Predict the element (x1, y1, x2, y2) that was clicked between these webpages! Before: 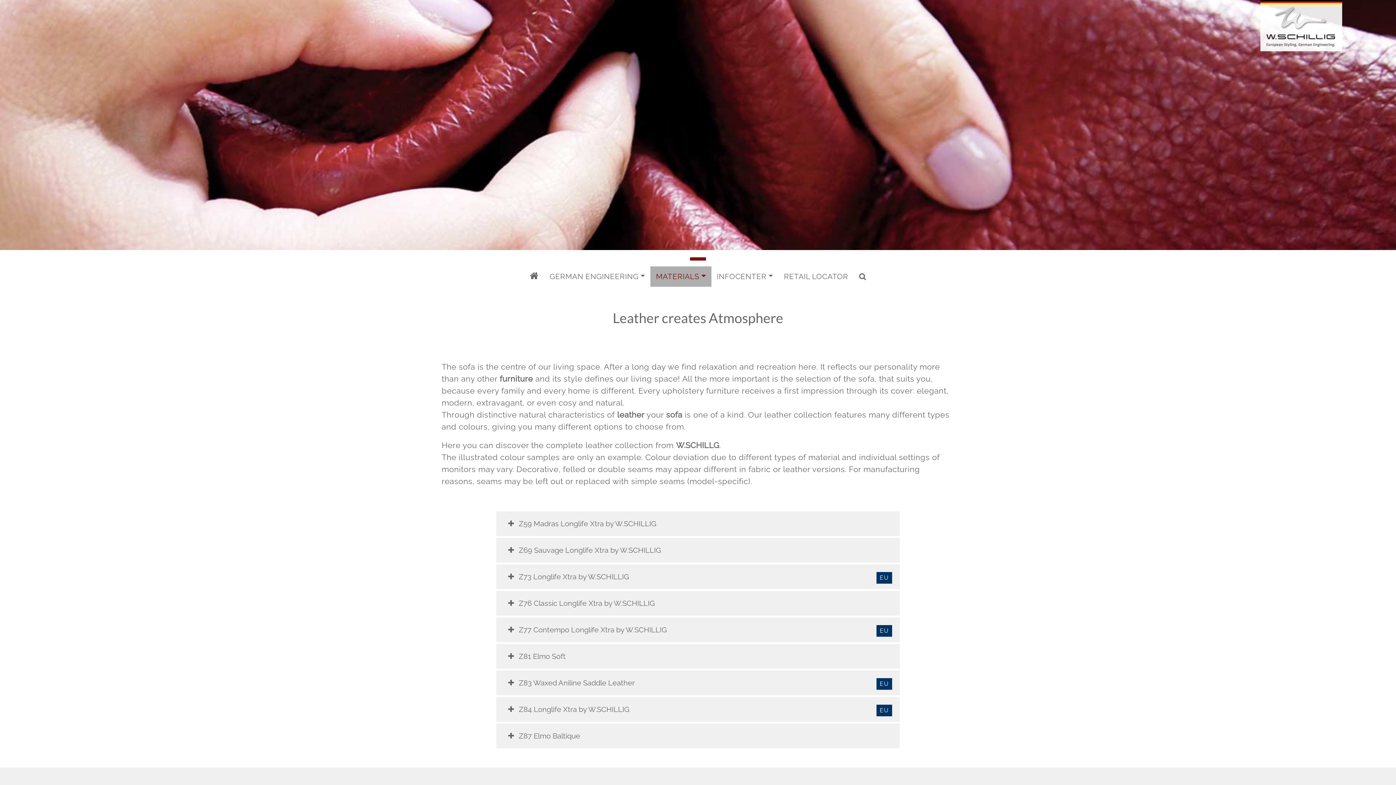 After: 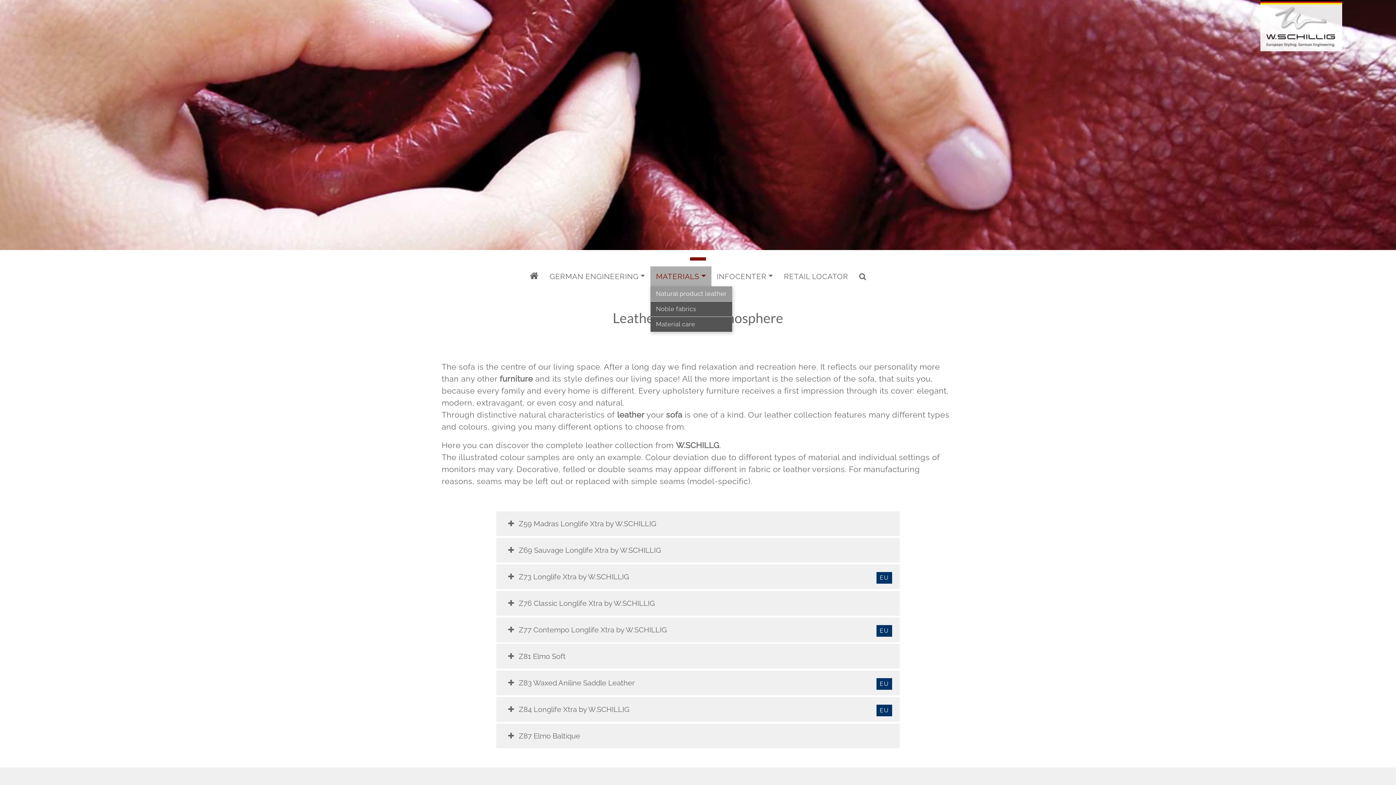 Action: label: MATERIALS bbox: (650, 266, 711, 286)